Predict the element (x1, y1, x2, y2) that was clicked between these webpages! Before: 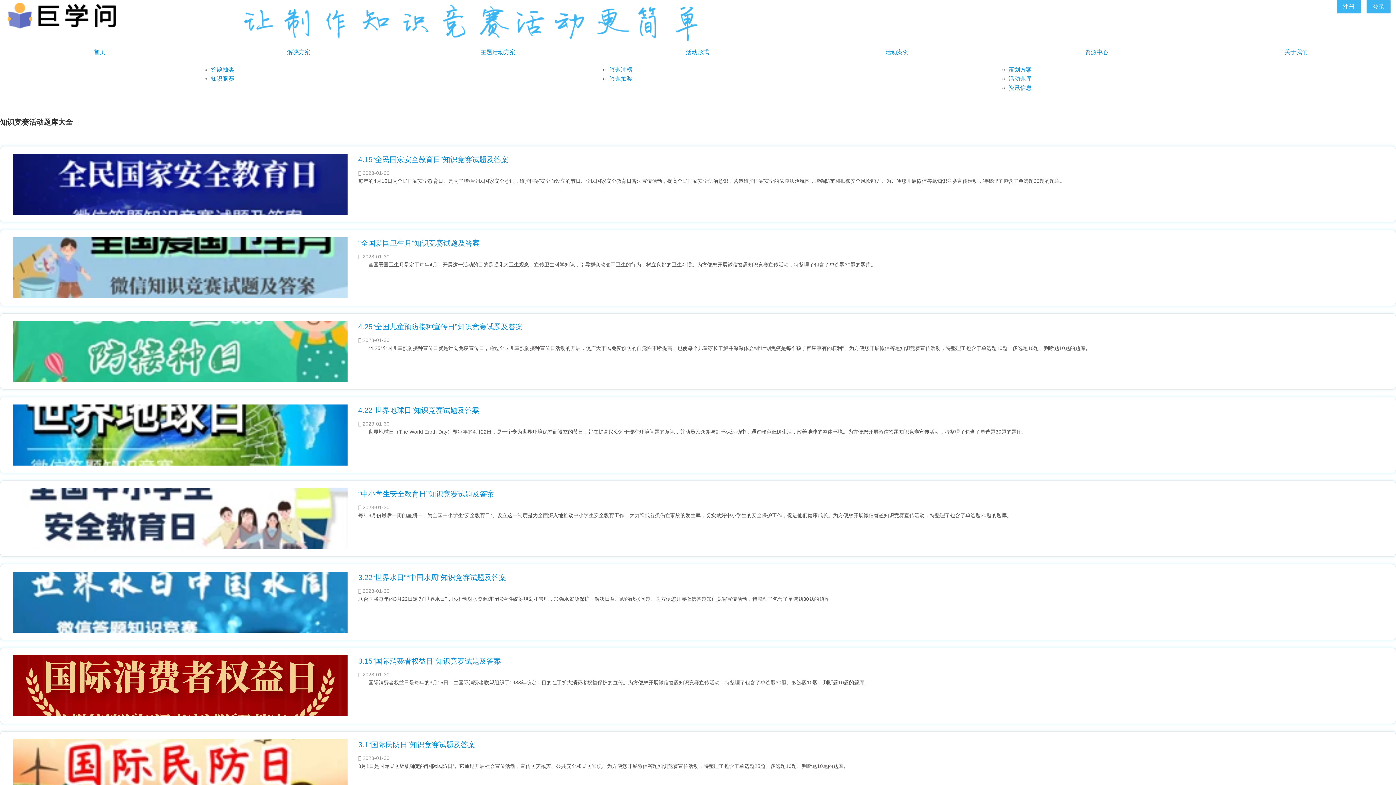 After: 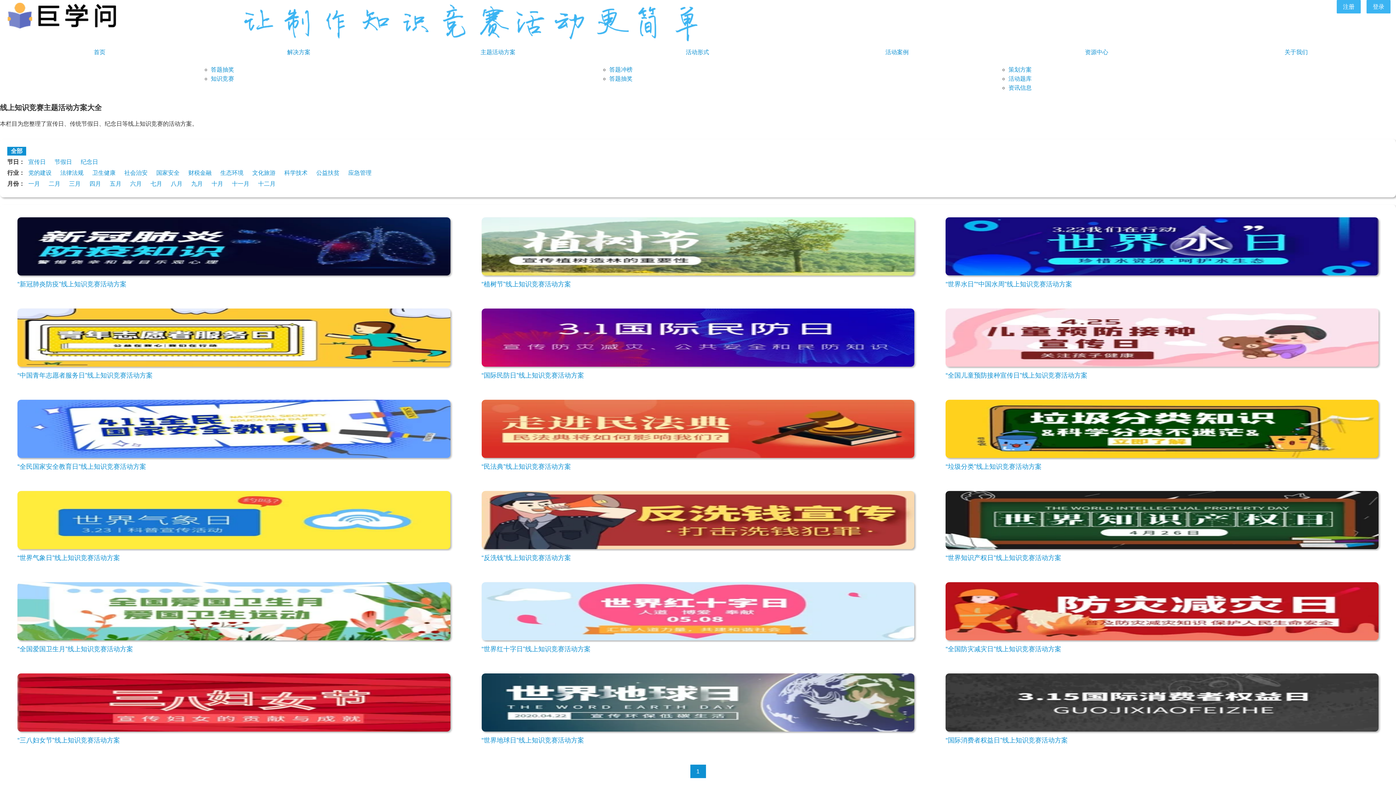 Action: label: 主题活动方案 bbox: (398, 45, 597, 59)